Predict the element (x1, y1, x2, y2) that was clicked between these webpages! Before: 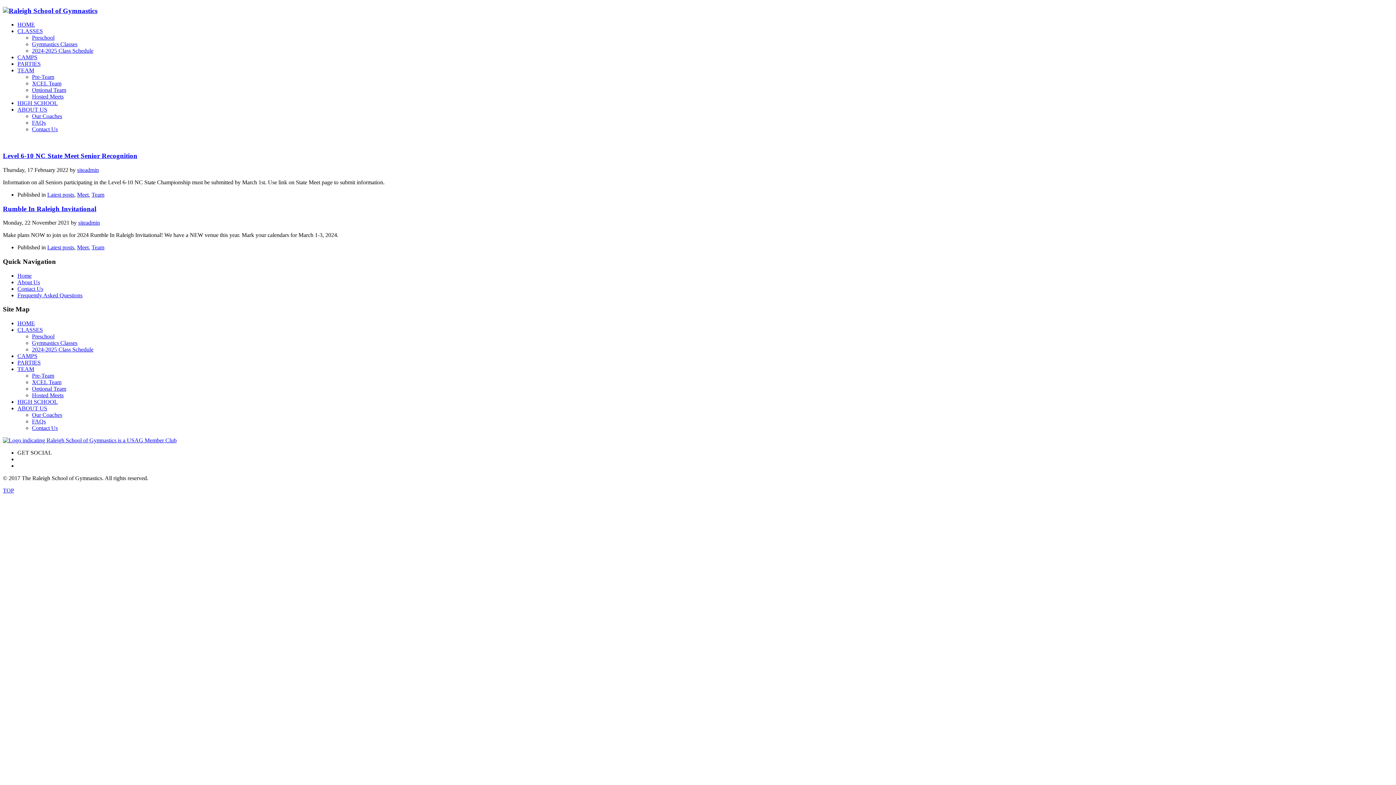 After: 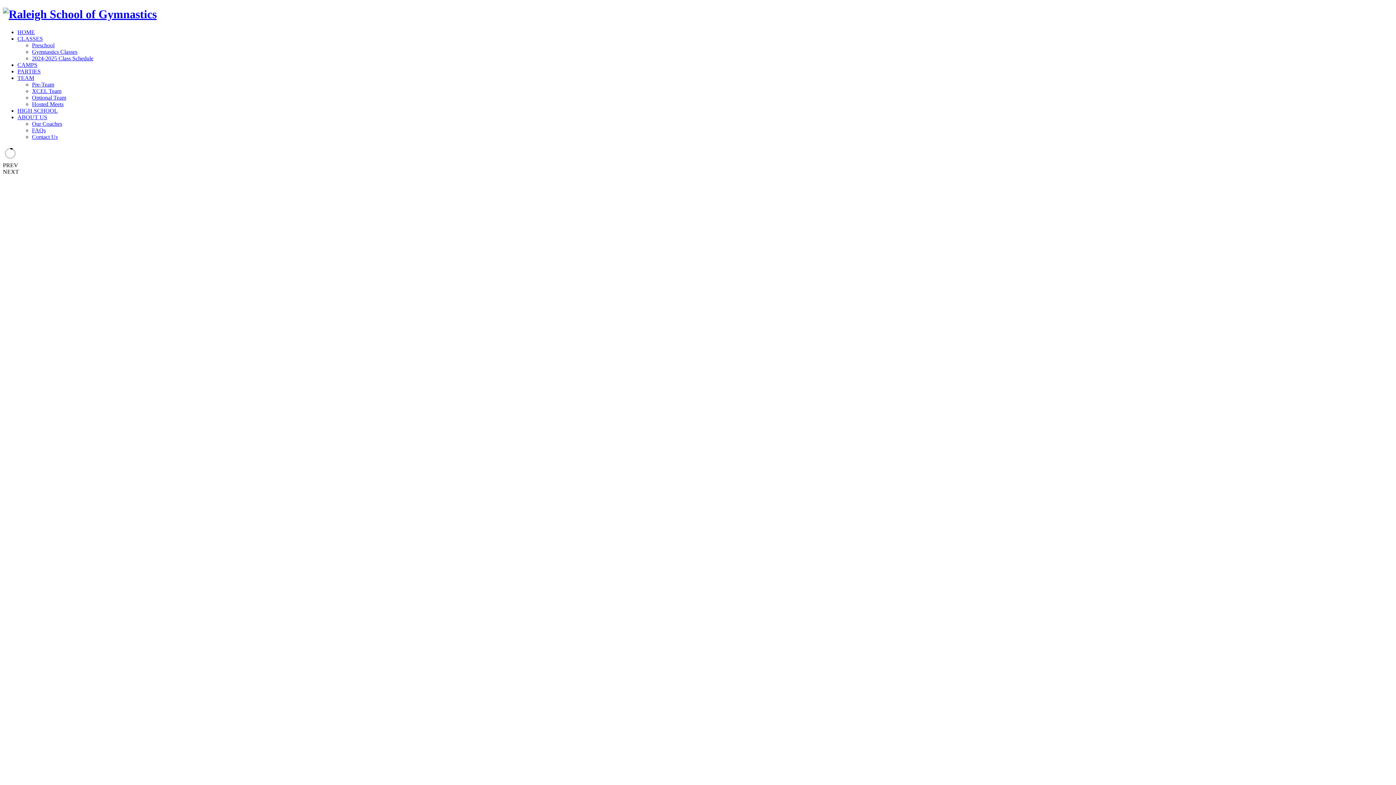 Action: label: siteadmin bbox: (78, 219, 100, 225)